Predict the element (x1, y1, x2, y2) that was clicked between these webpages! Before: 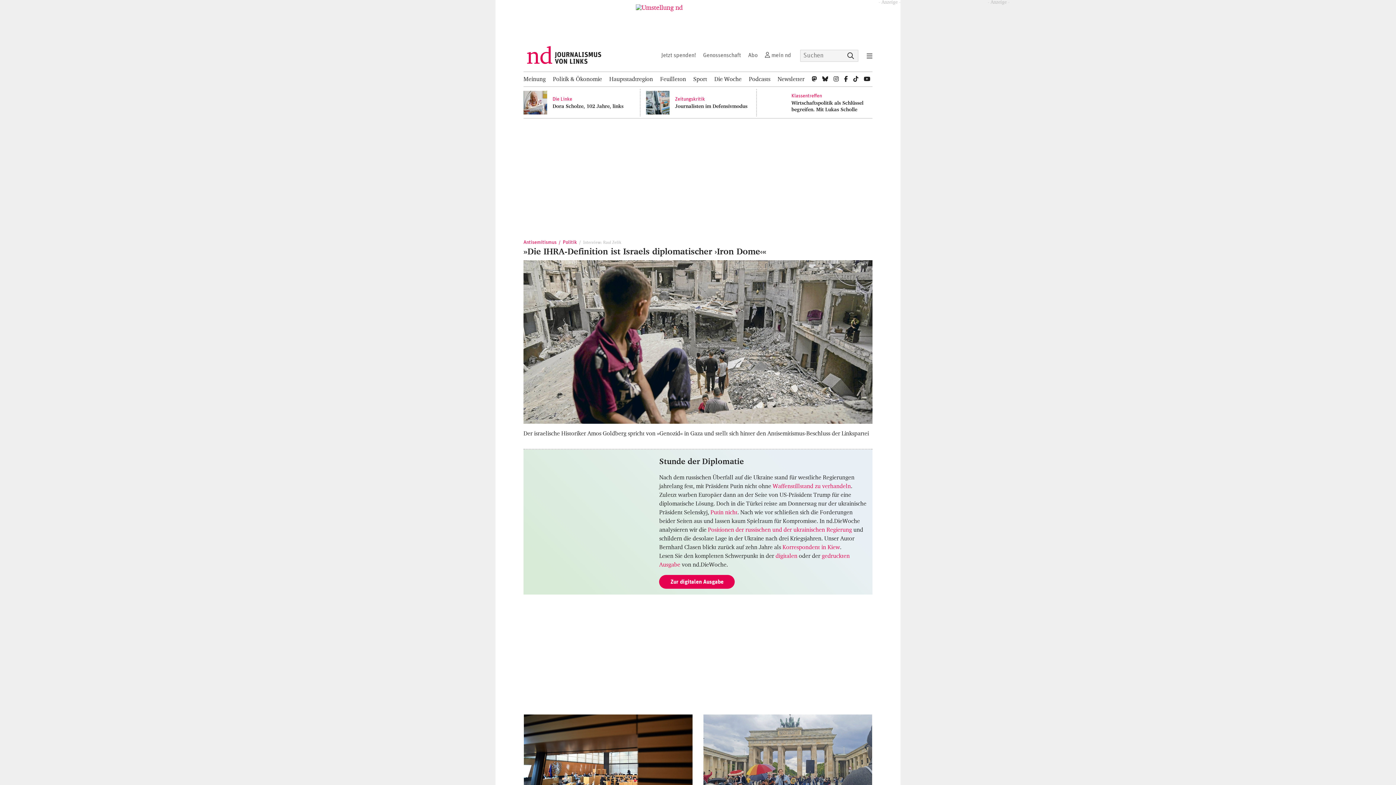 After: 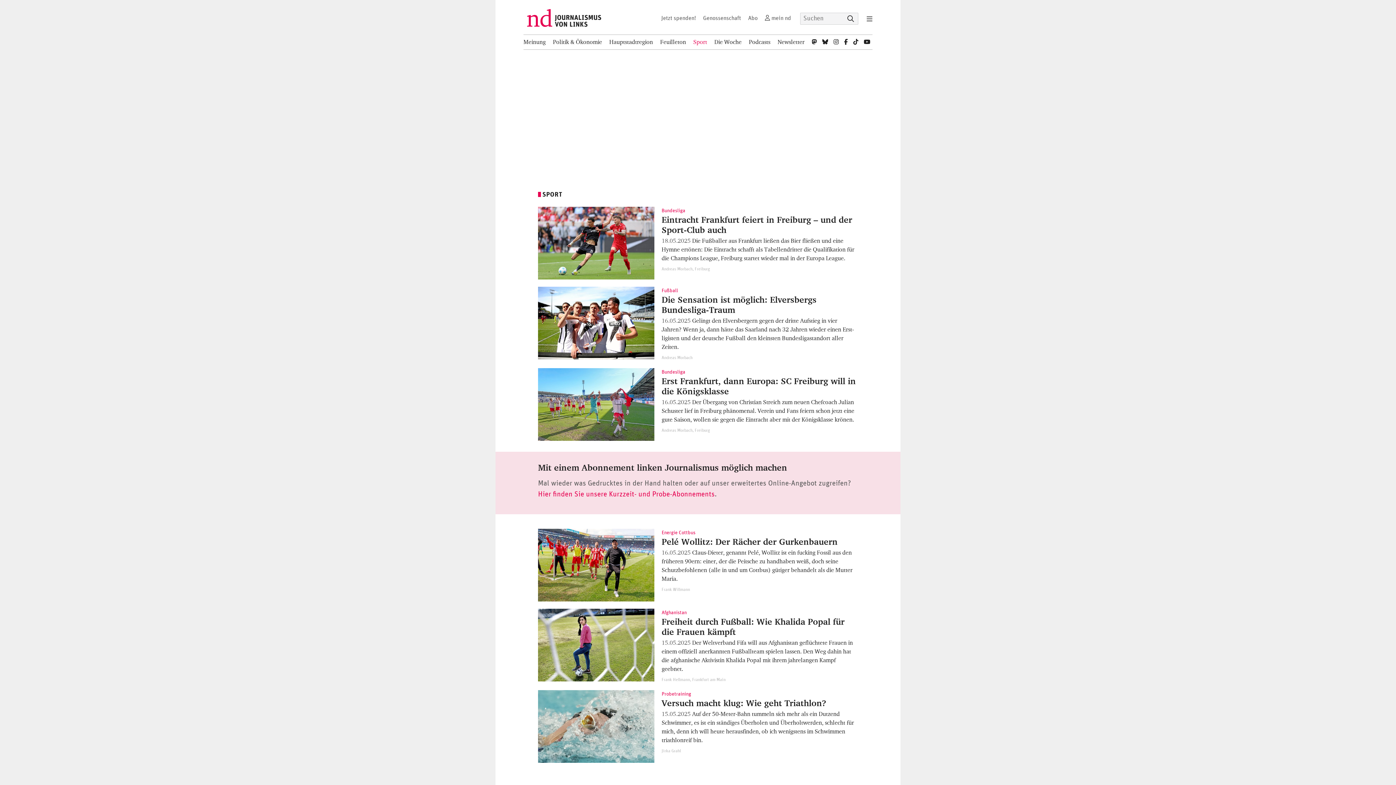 Action: label: Sport bbox: (693, 72, 707, 86)